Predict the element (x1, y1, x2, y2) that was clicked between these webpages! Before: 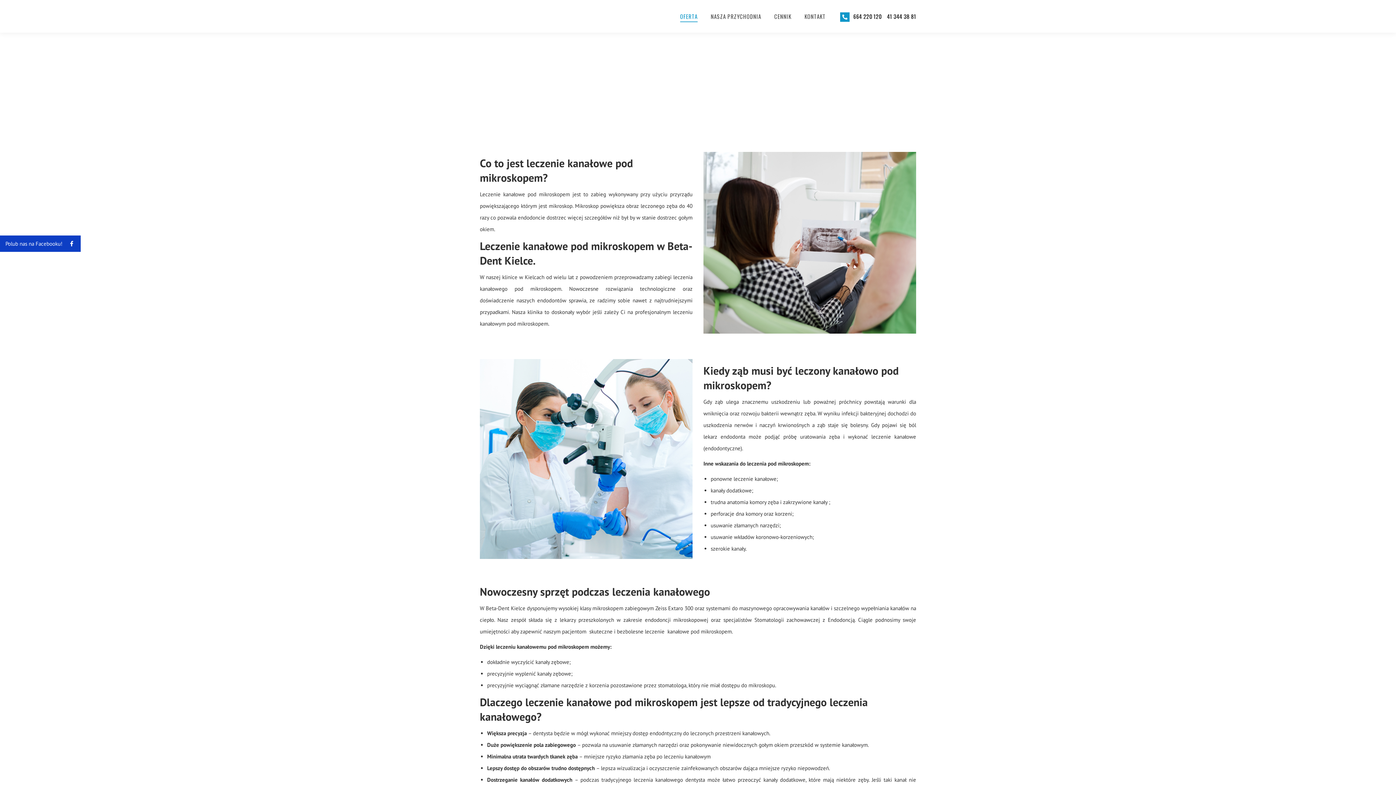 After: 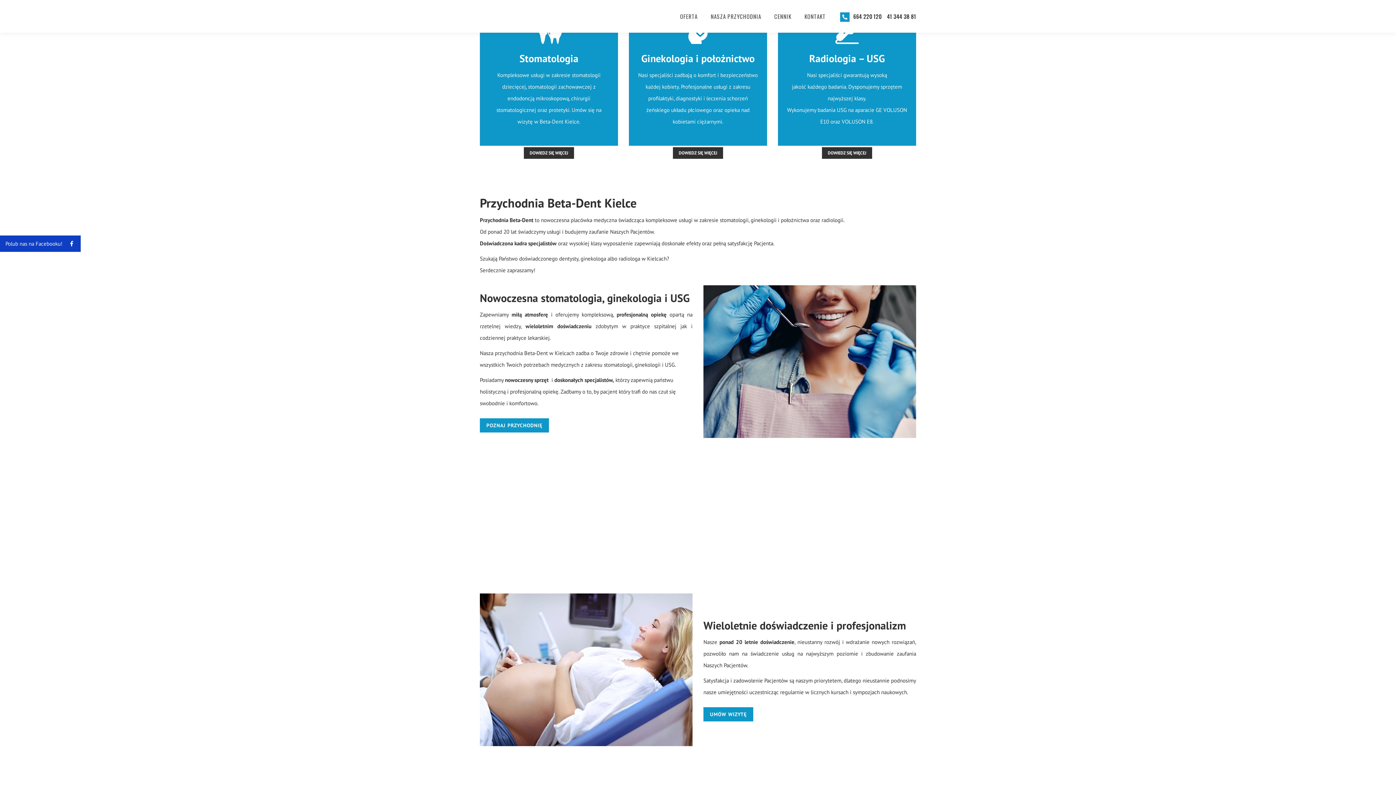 Action: label: Strona główna bbox: (608, 86, 640, 92)